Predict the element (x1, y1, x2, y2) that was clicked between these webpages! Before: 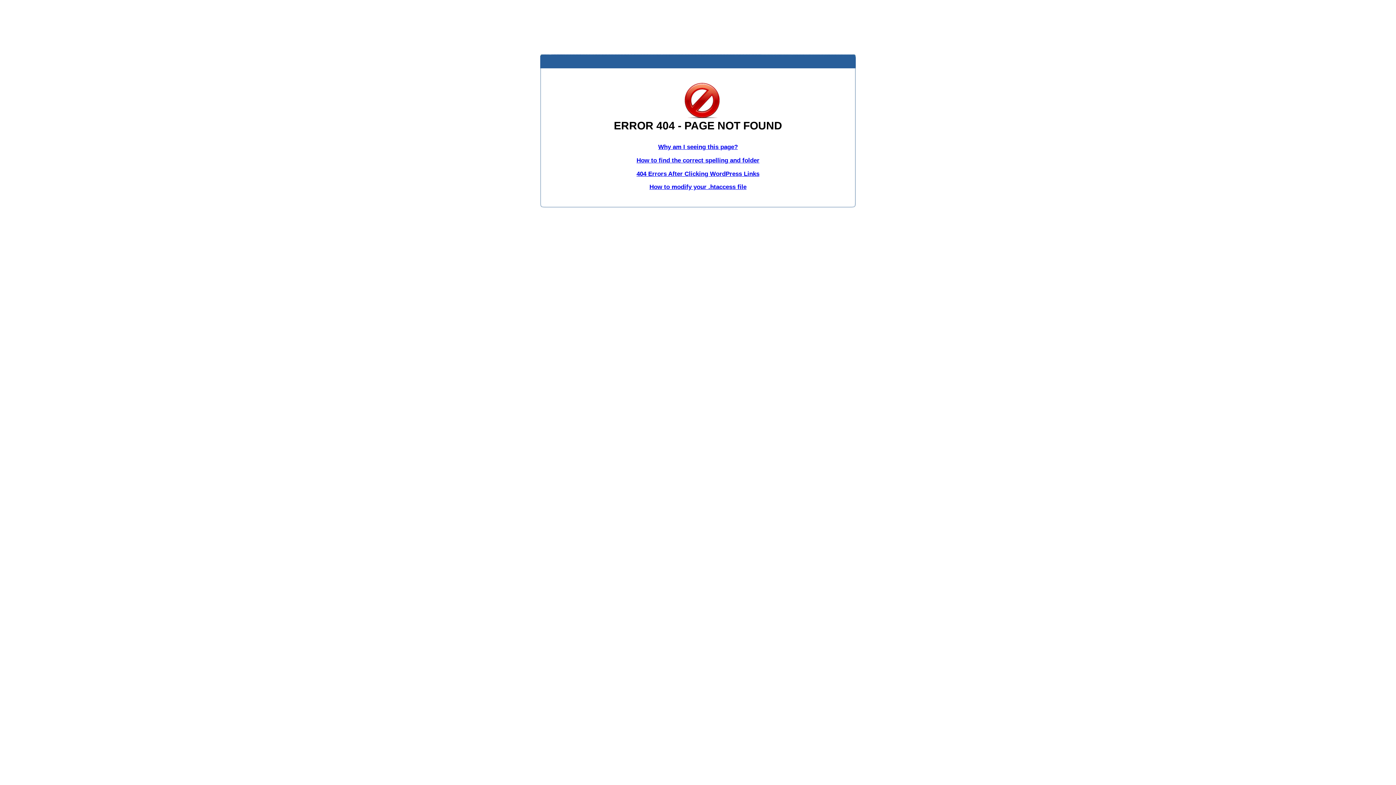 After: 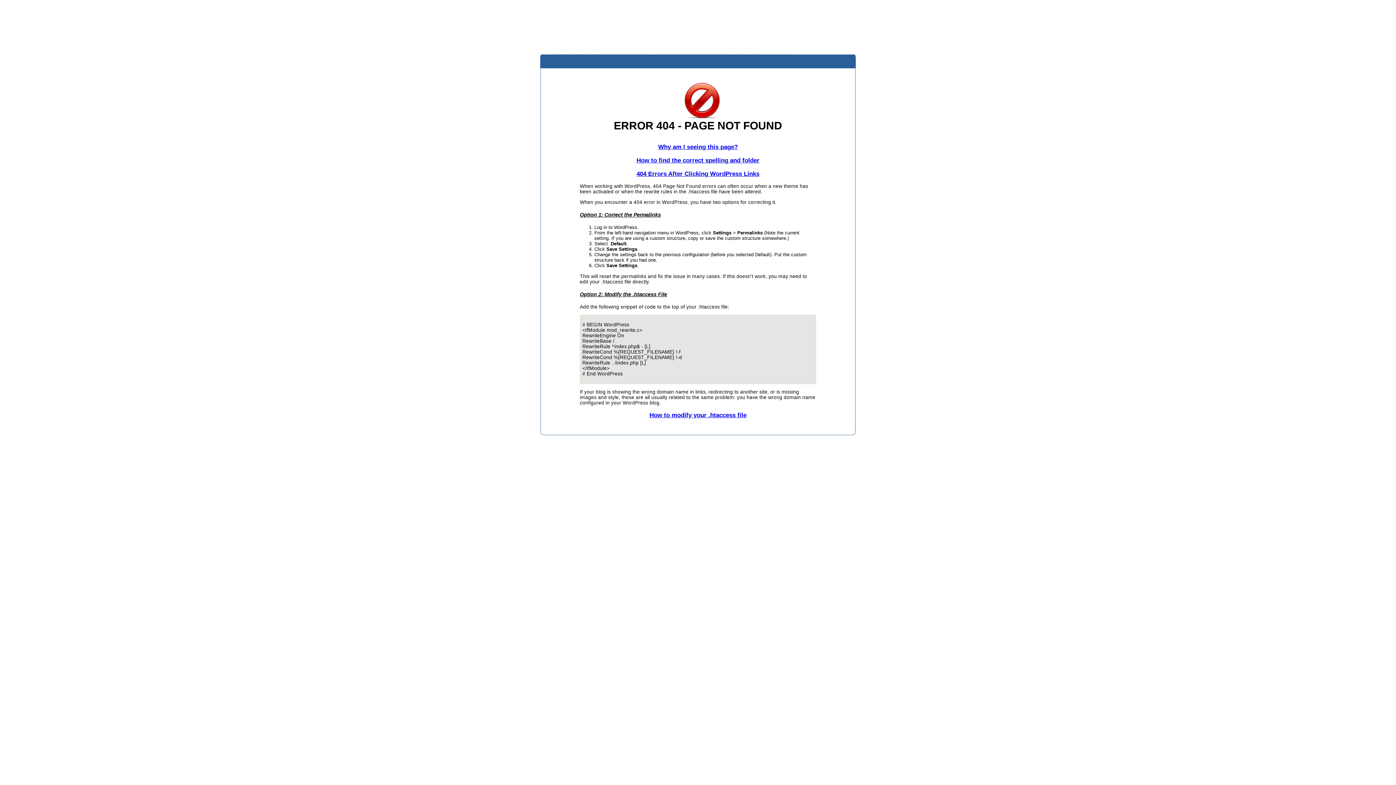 Action: label: 404 Errors After Clicking WordPress Links bbox: (636, 170, 759, 177)